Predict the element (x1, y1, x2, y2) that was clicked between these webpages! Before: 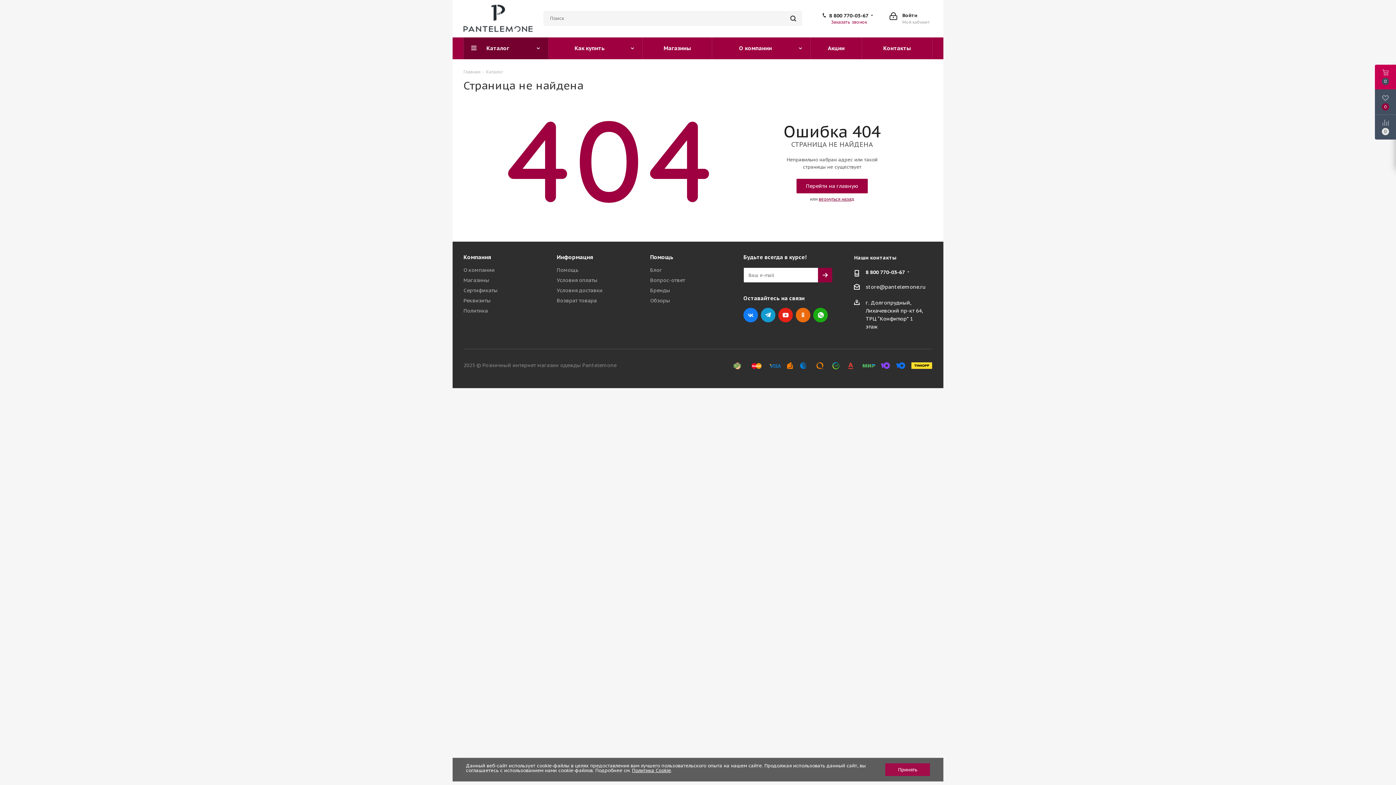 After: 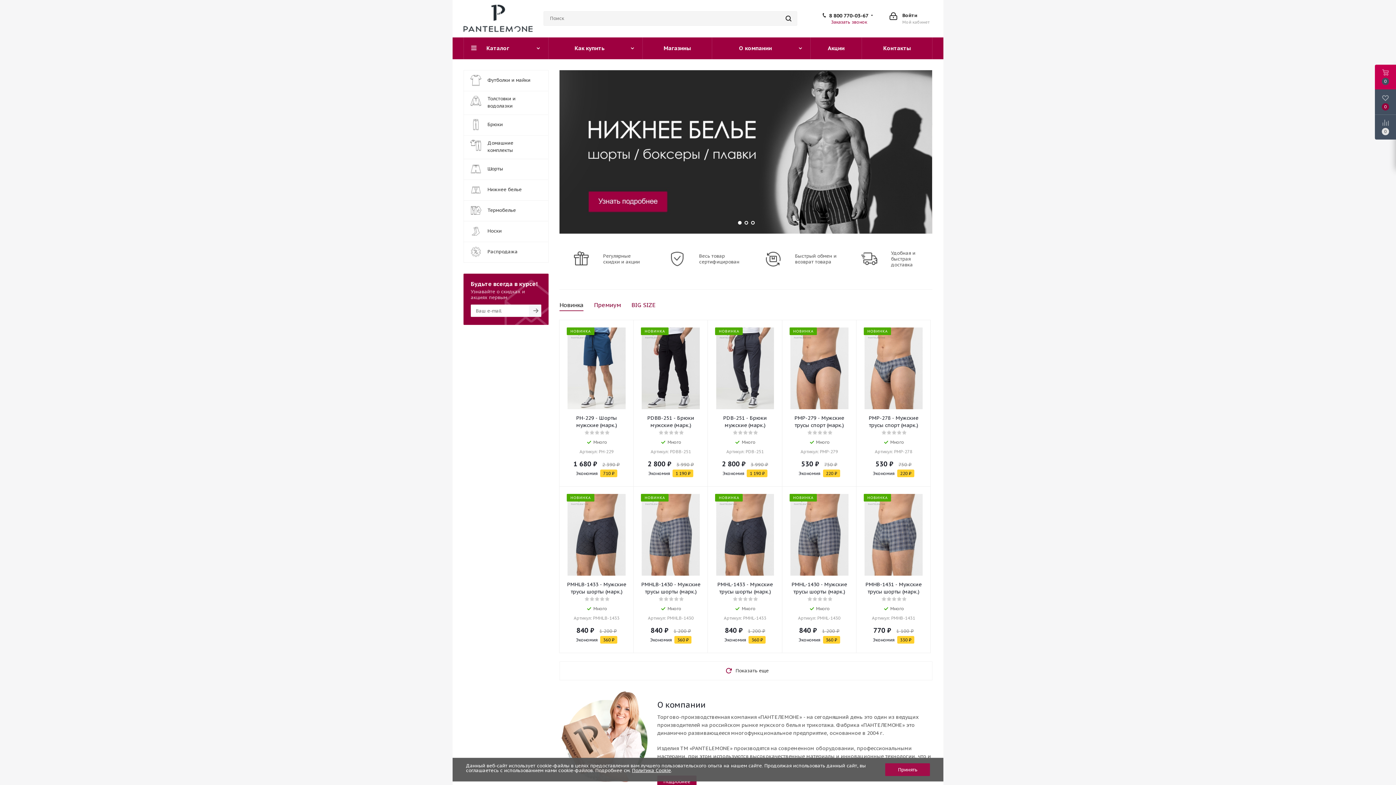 Action: label: Главная bbox: (463, 68, 480, 74)